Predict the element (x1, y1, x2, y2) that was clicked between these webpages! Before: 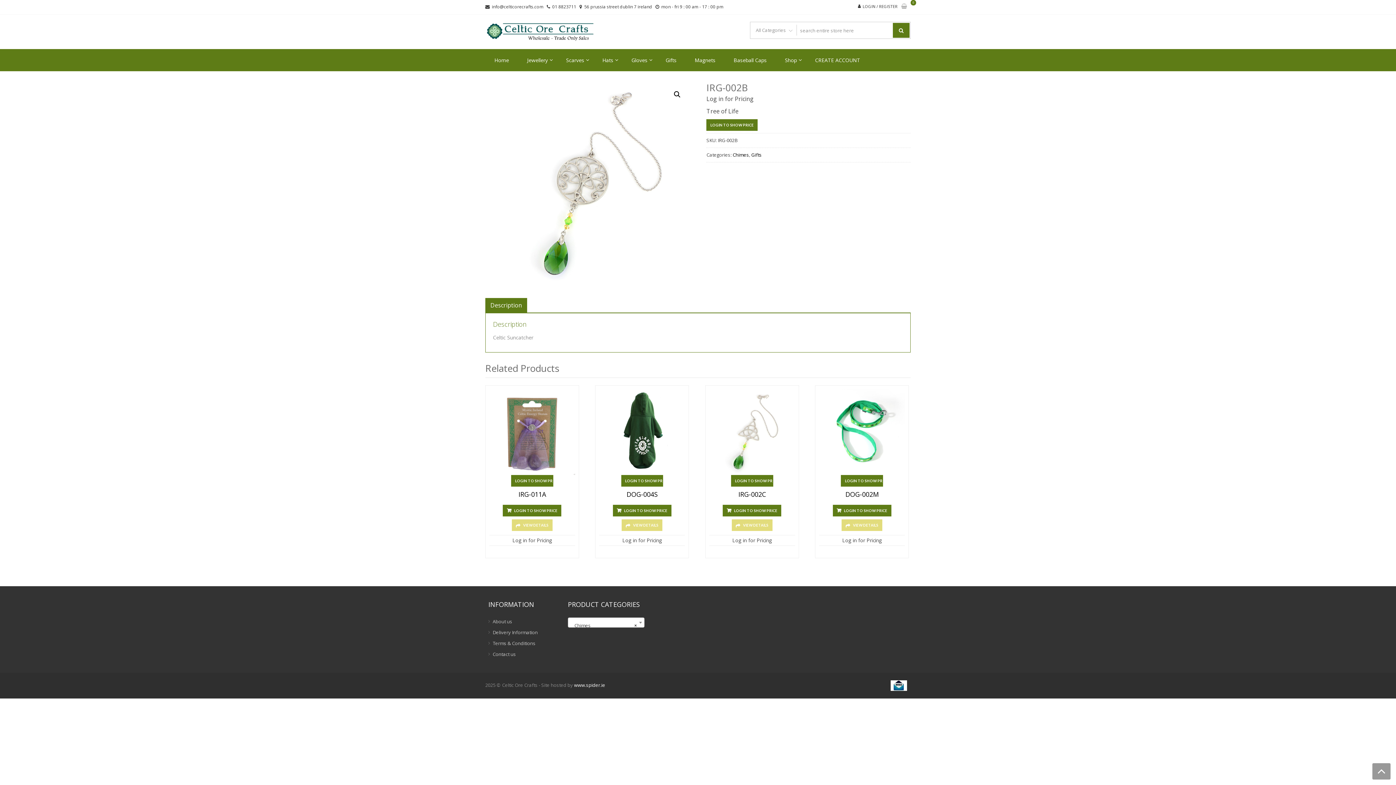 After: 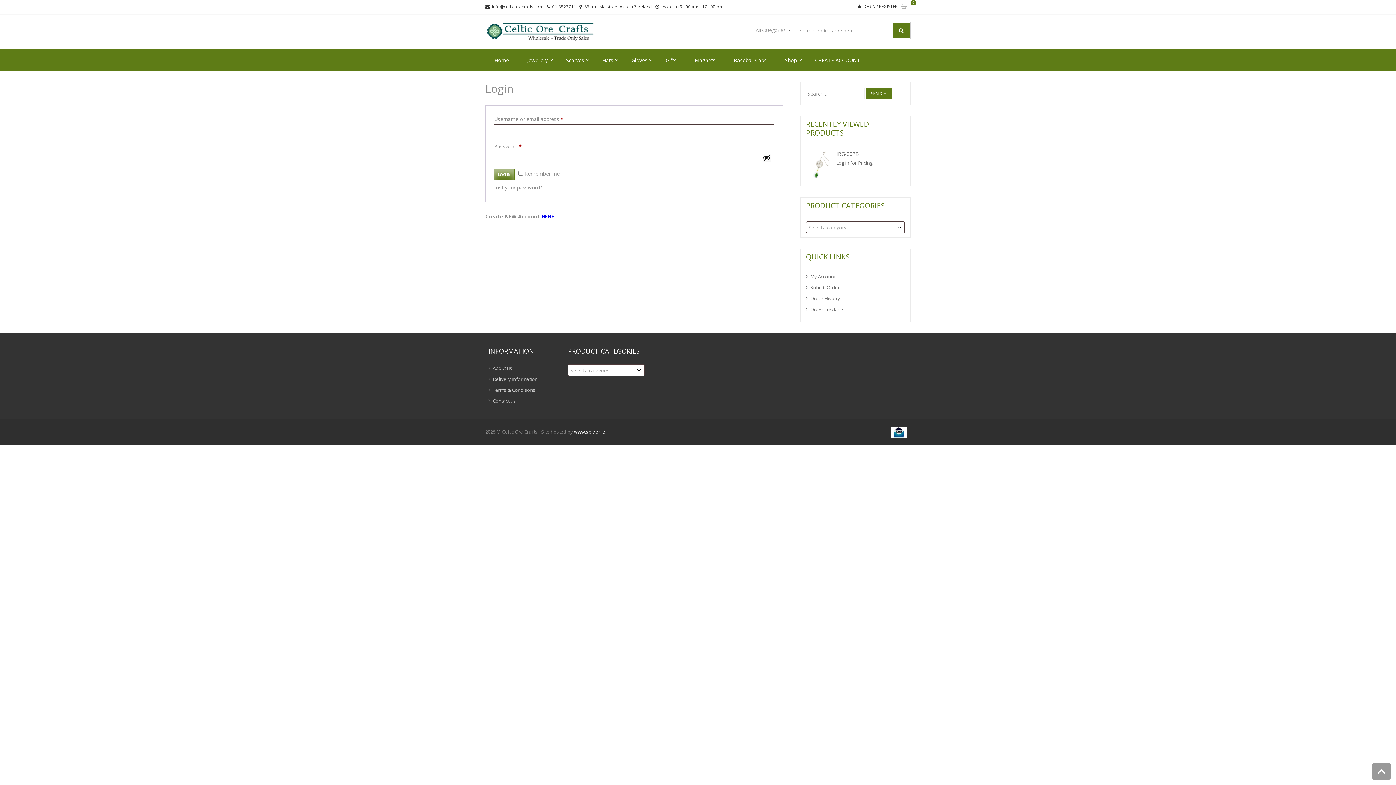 Action: label: LOGIN TO SHOW PRICE bbox: (723, 504, 781, 516)